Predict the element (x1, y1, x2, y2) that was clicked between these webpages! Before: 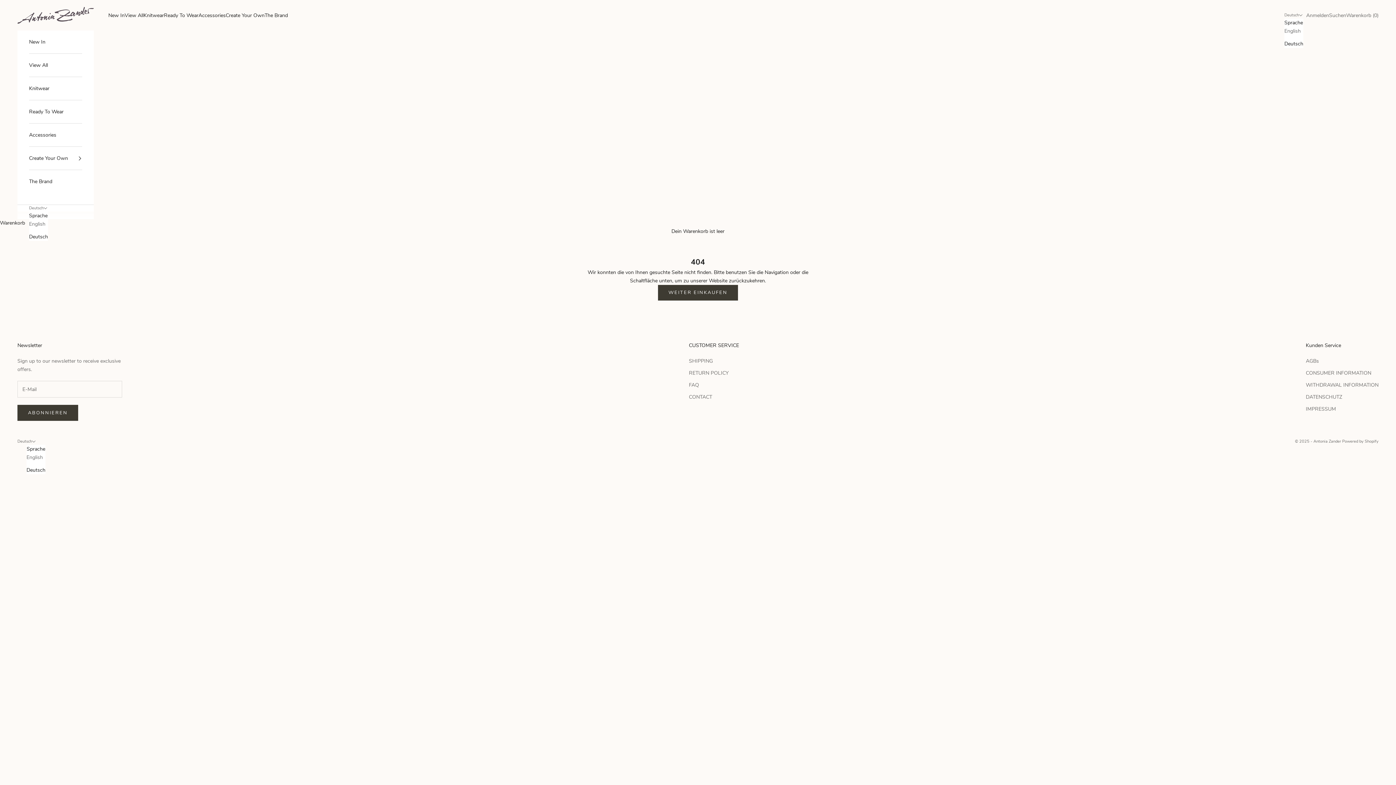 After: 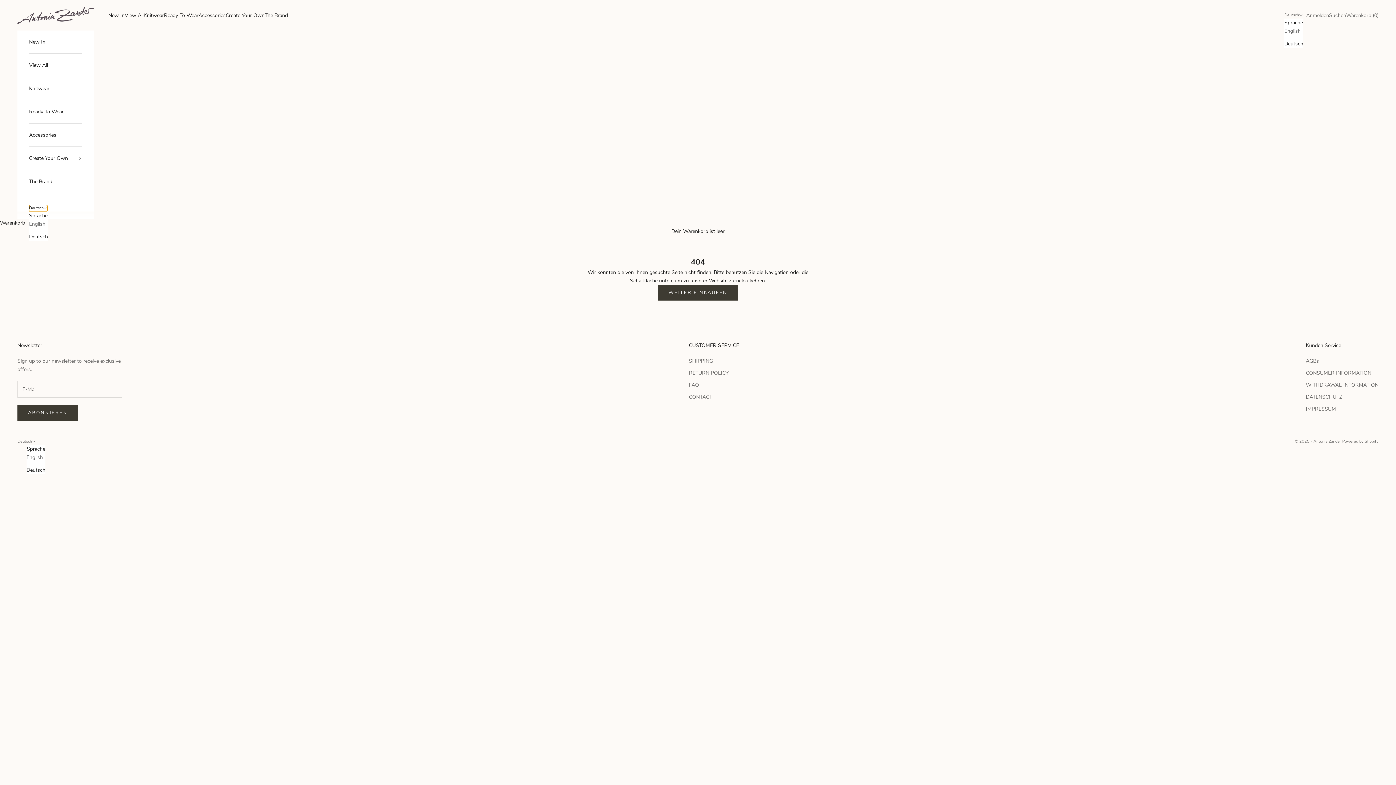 Action: bbox: (29, 205, 47, 211) label: Sprache ändern